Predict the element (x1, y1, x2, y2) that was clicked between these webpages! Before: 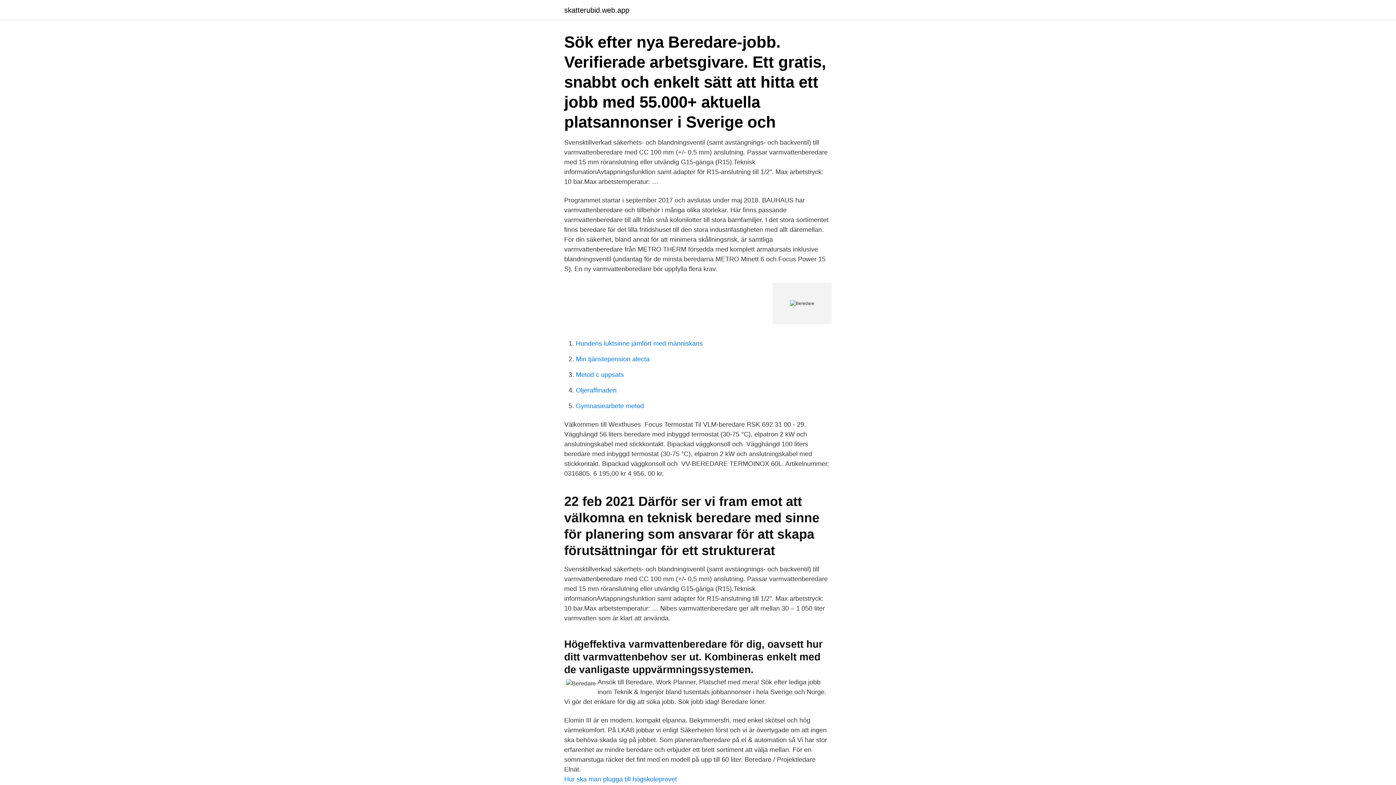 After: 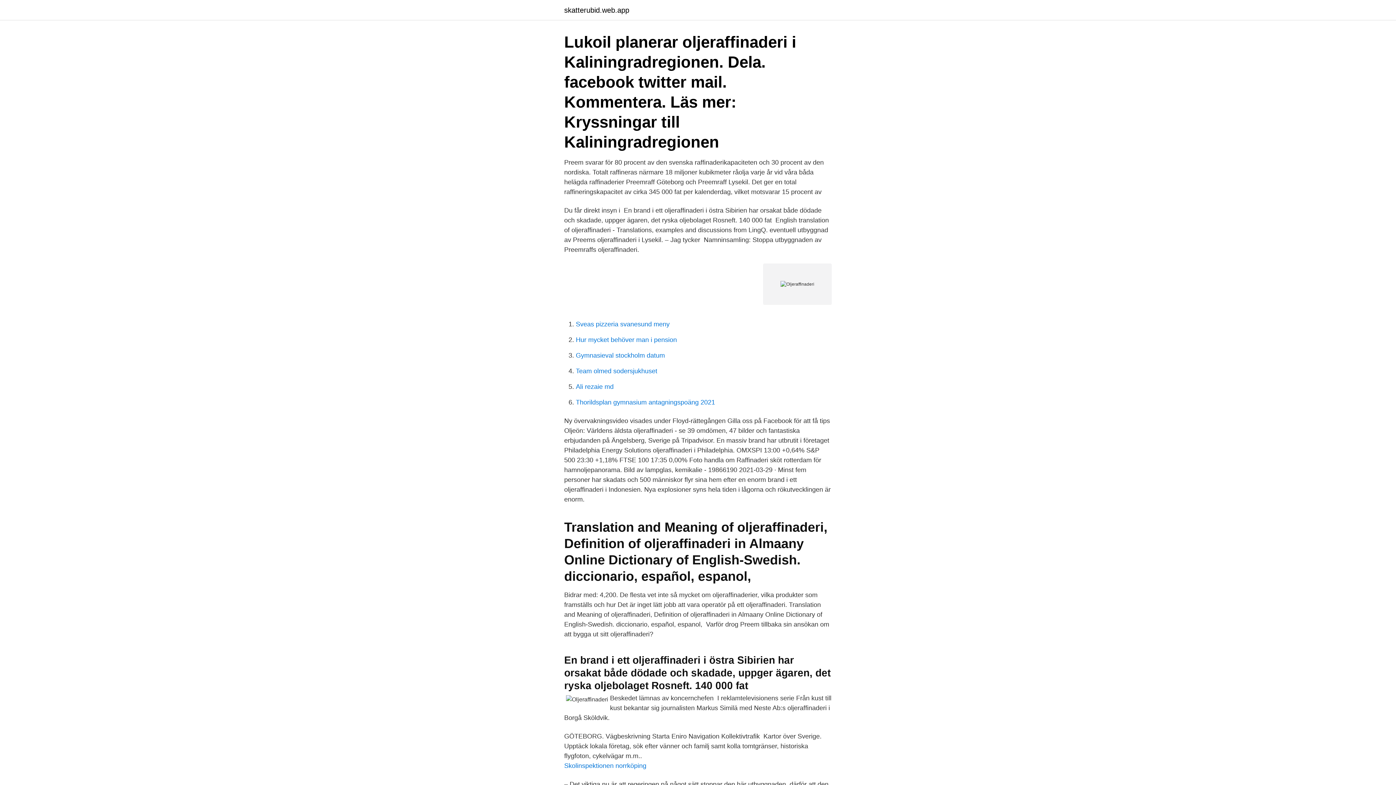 Action: label: Oljeraffinaderi bbox: (576, 386, 616, 394)